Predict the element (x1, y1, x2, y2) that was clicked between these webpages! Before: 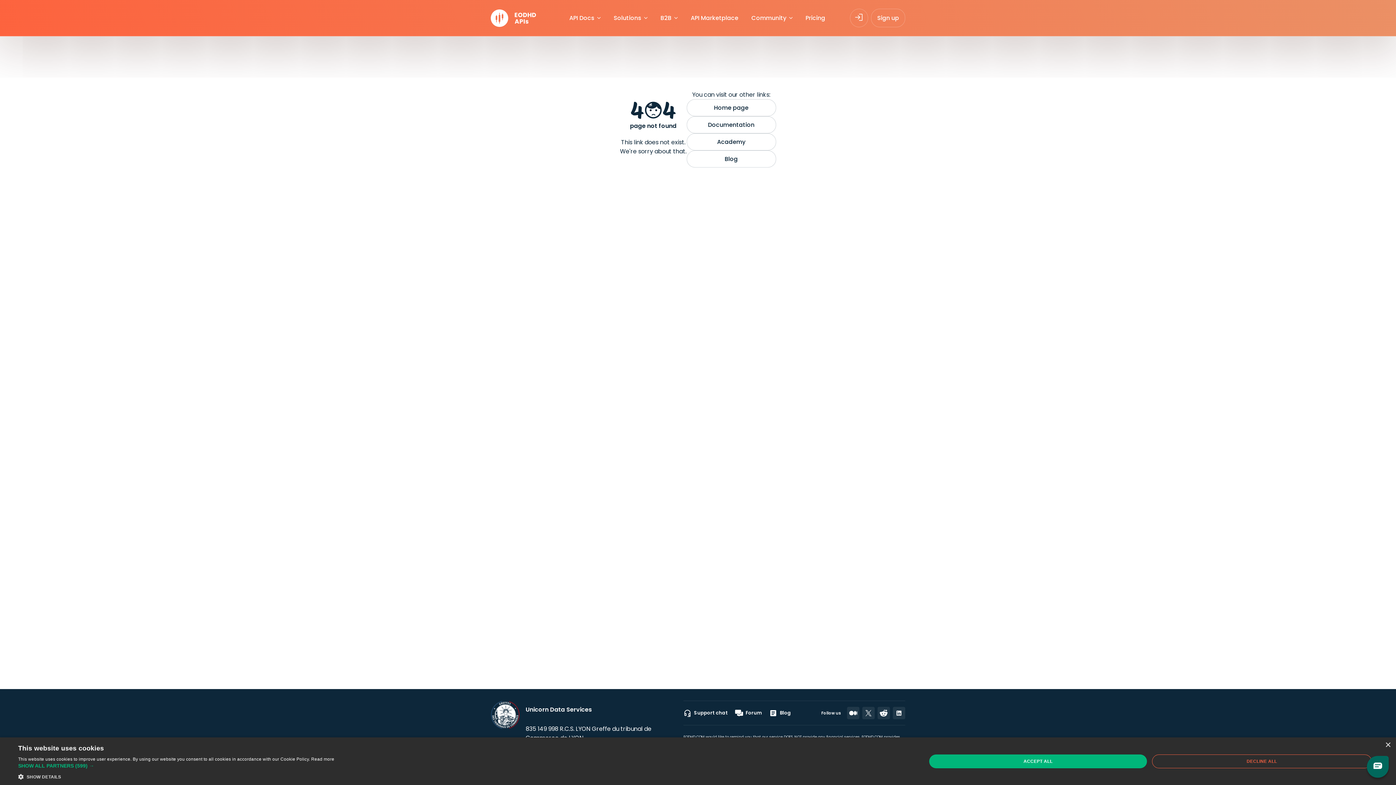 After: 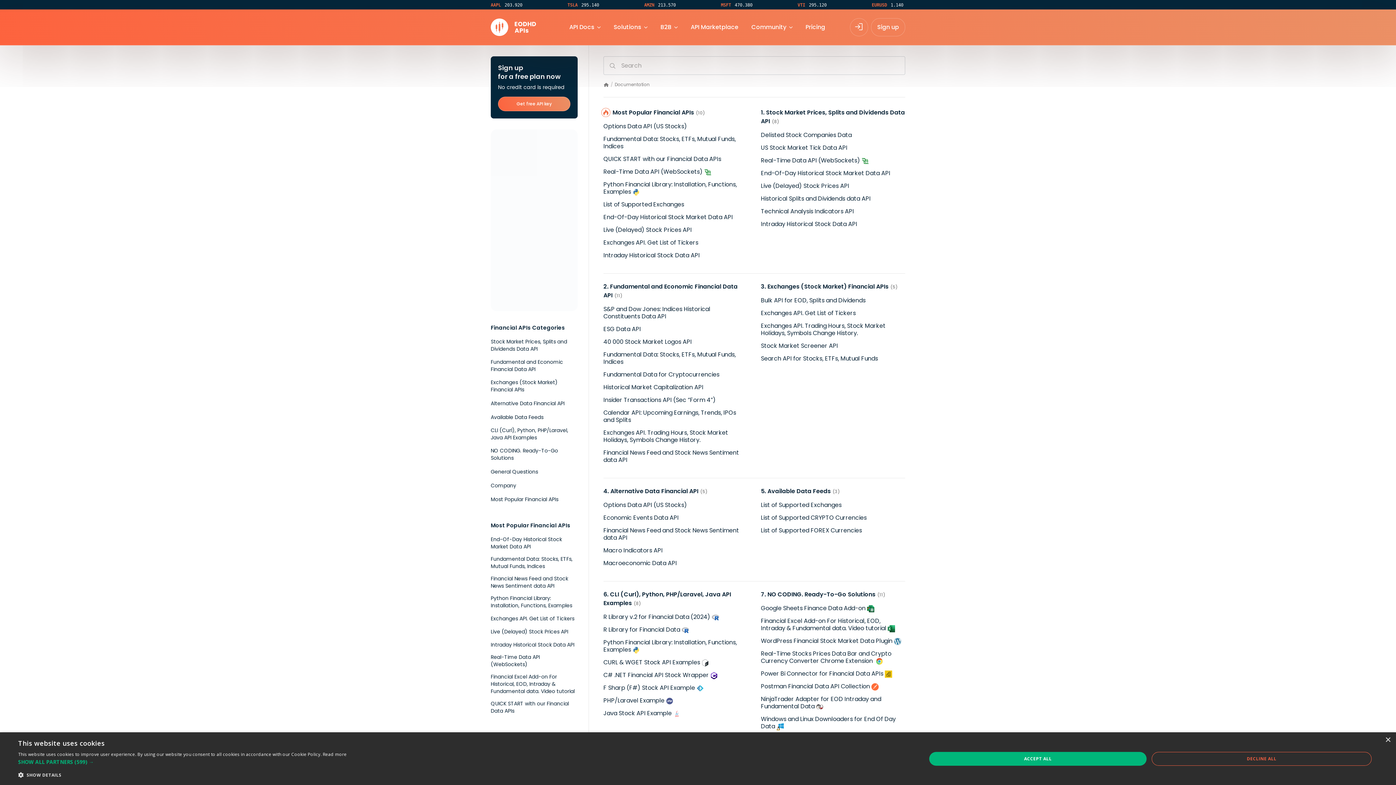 Action: label: API Docs bbox: (569, 13, 594, 22)